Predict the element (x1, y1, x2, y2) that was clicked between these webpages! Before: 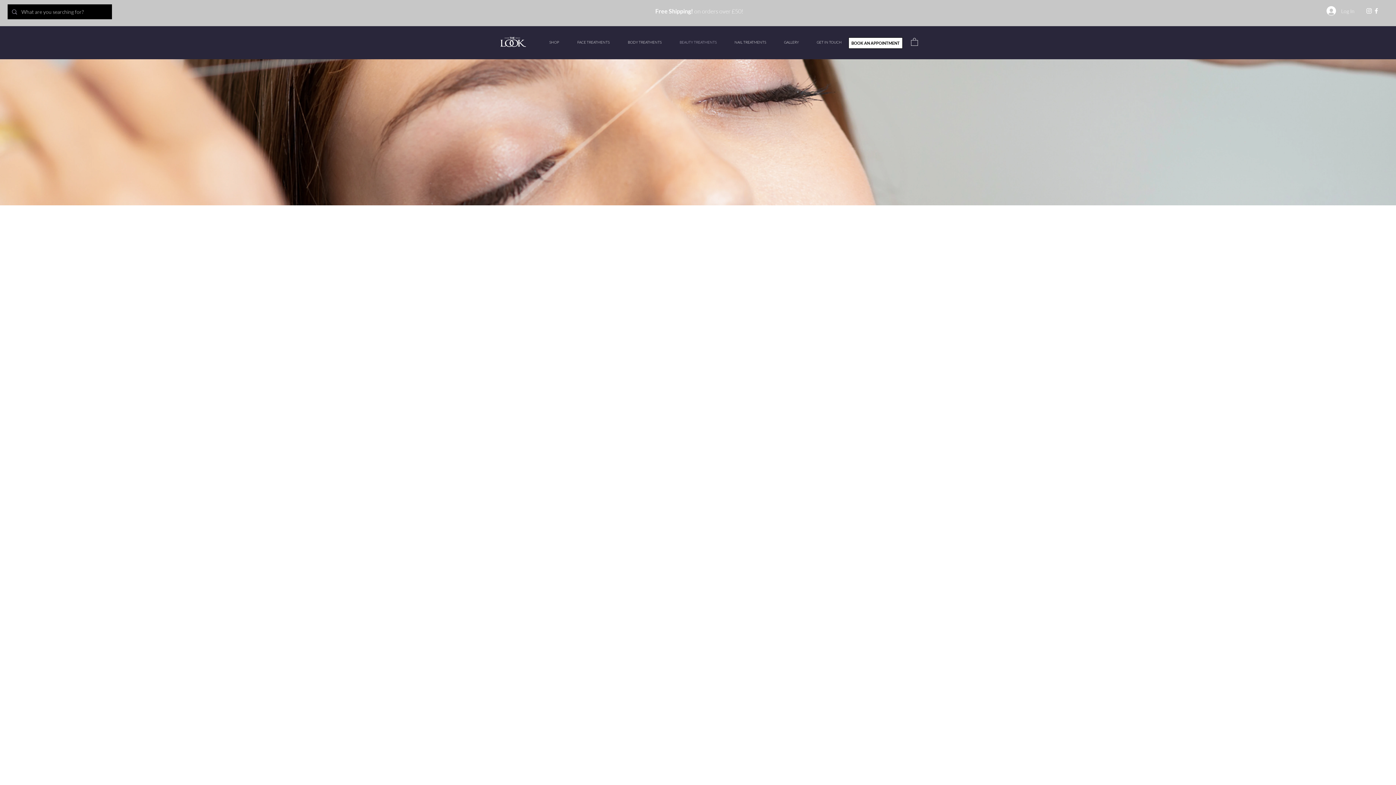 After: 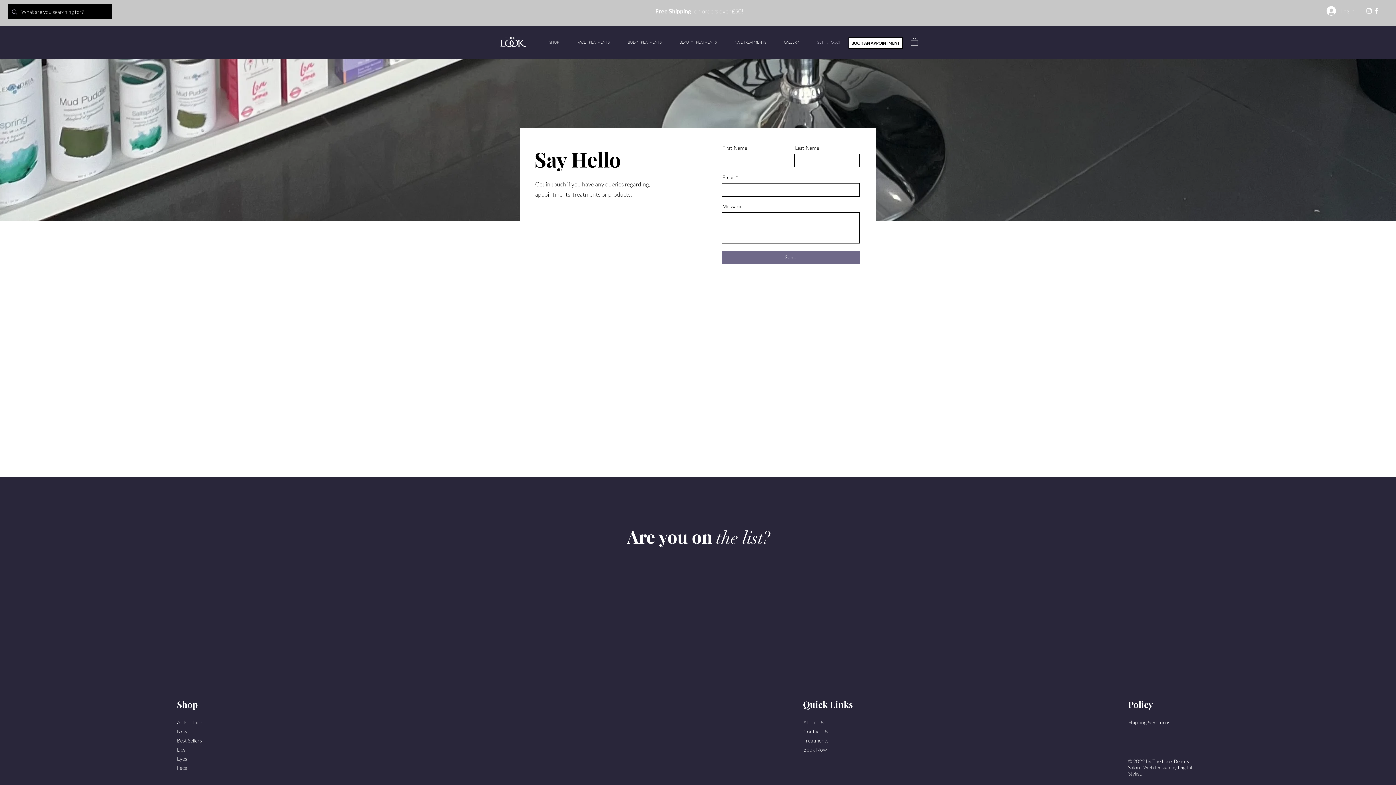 Action: bbox: (808, 33, 850, 51) label: GET IN TOUCH